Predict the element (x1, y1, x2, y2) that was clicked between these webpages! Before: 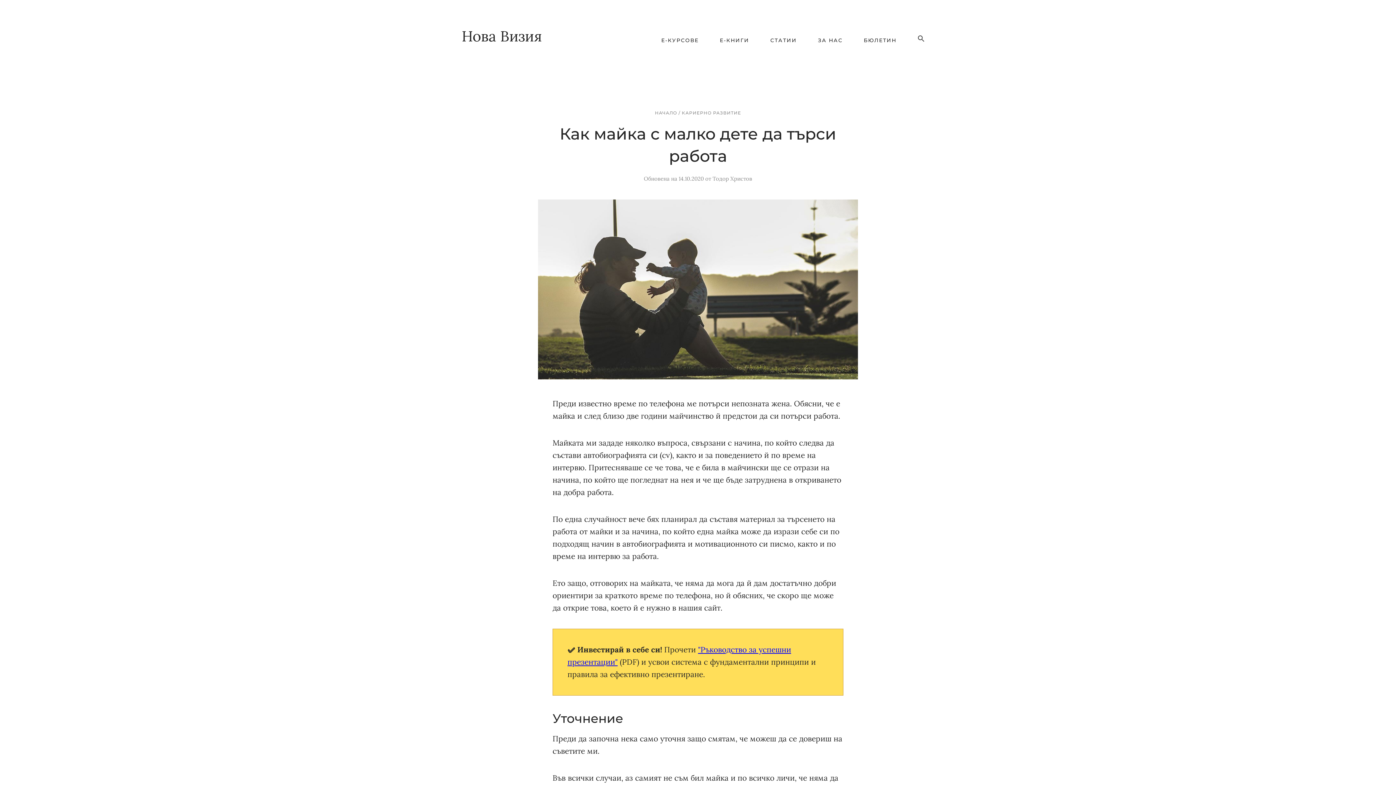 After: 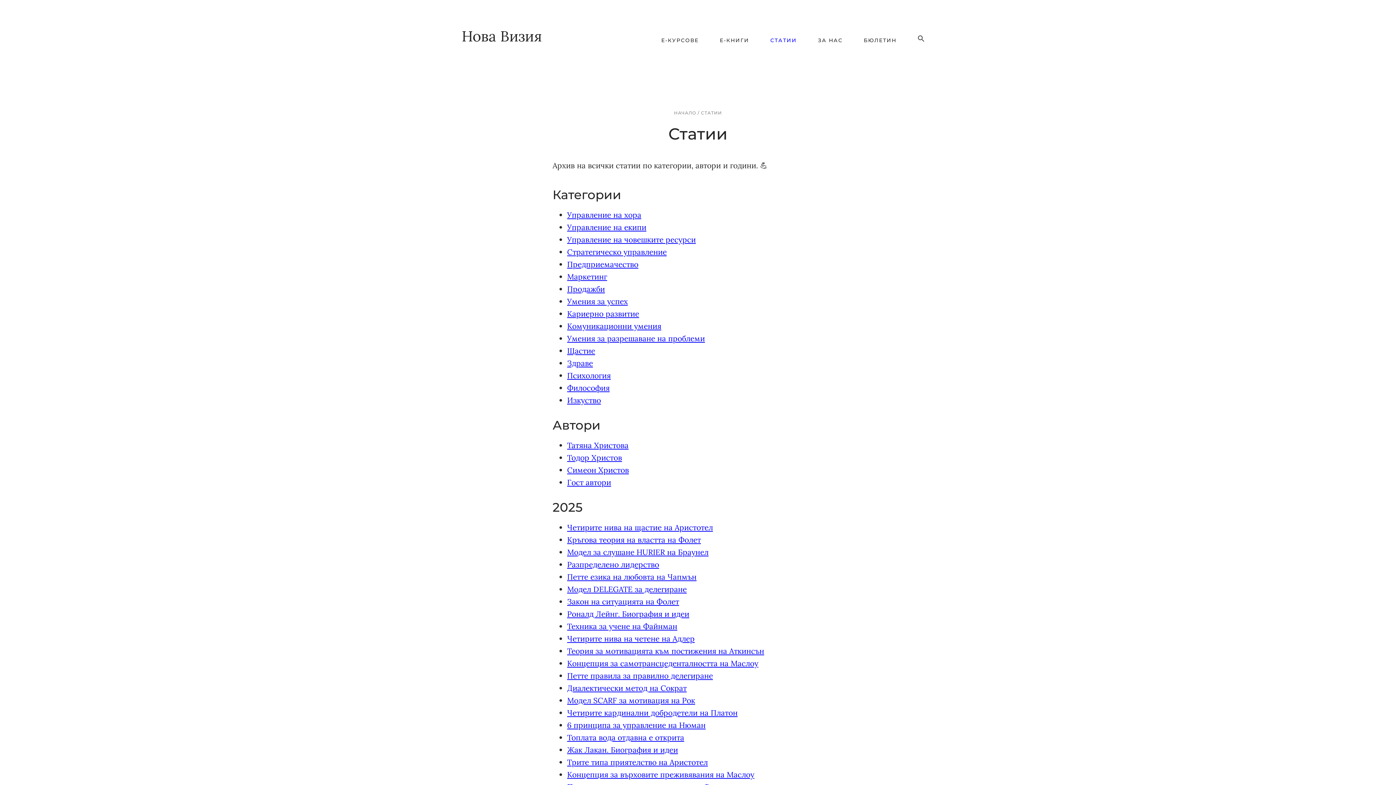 Action: bbox: (761, 32, 806, 48) label: СТАТИИ